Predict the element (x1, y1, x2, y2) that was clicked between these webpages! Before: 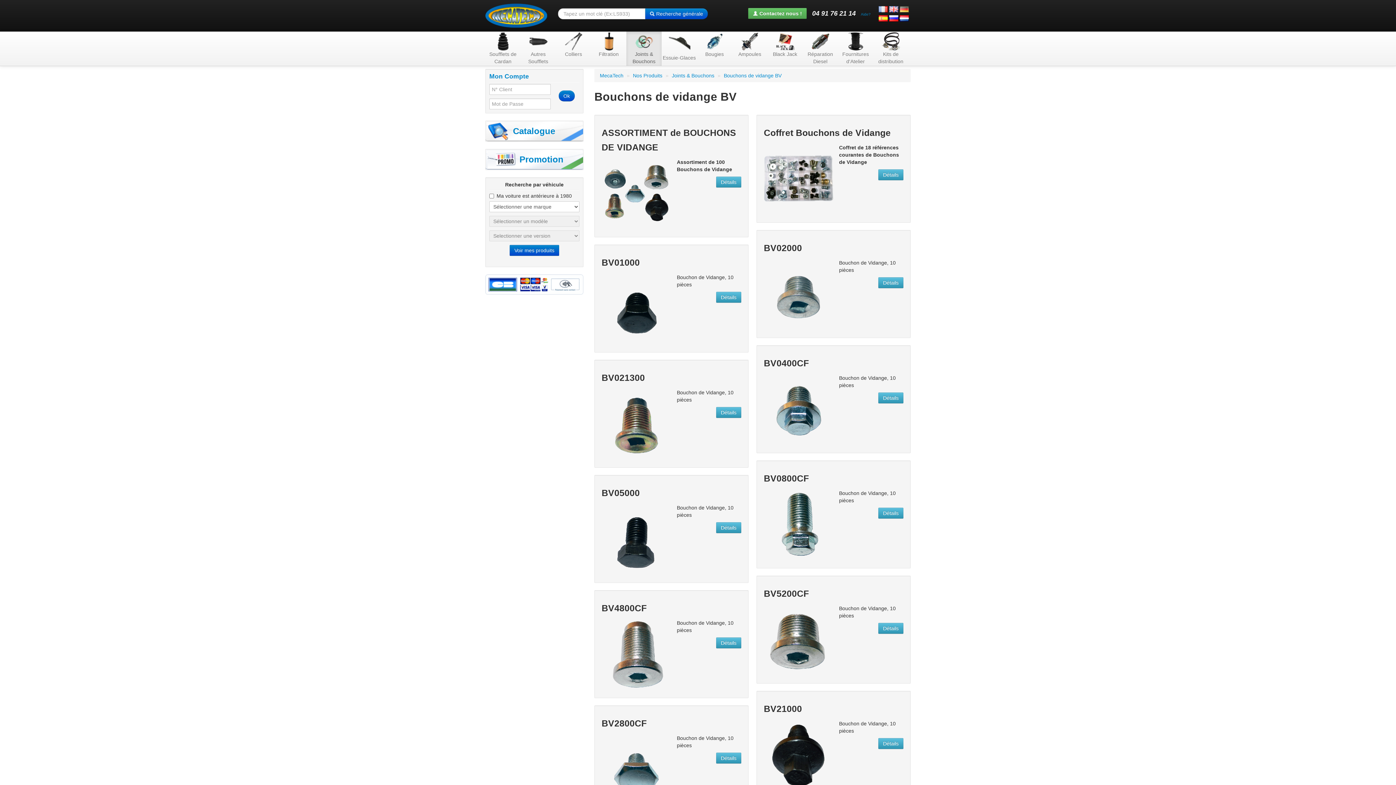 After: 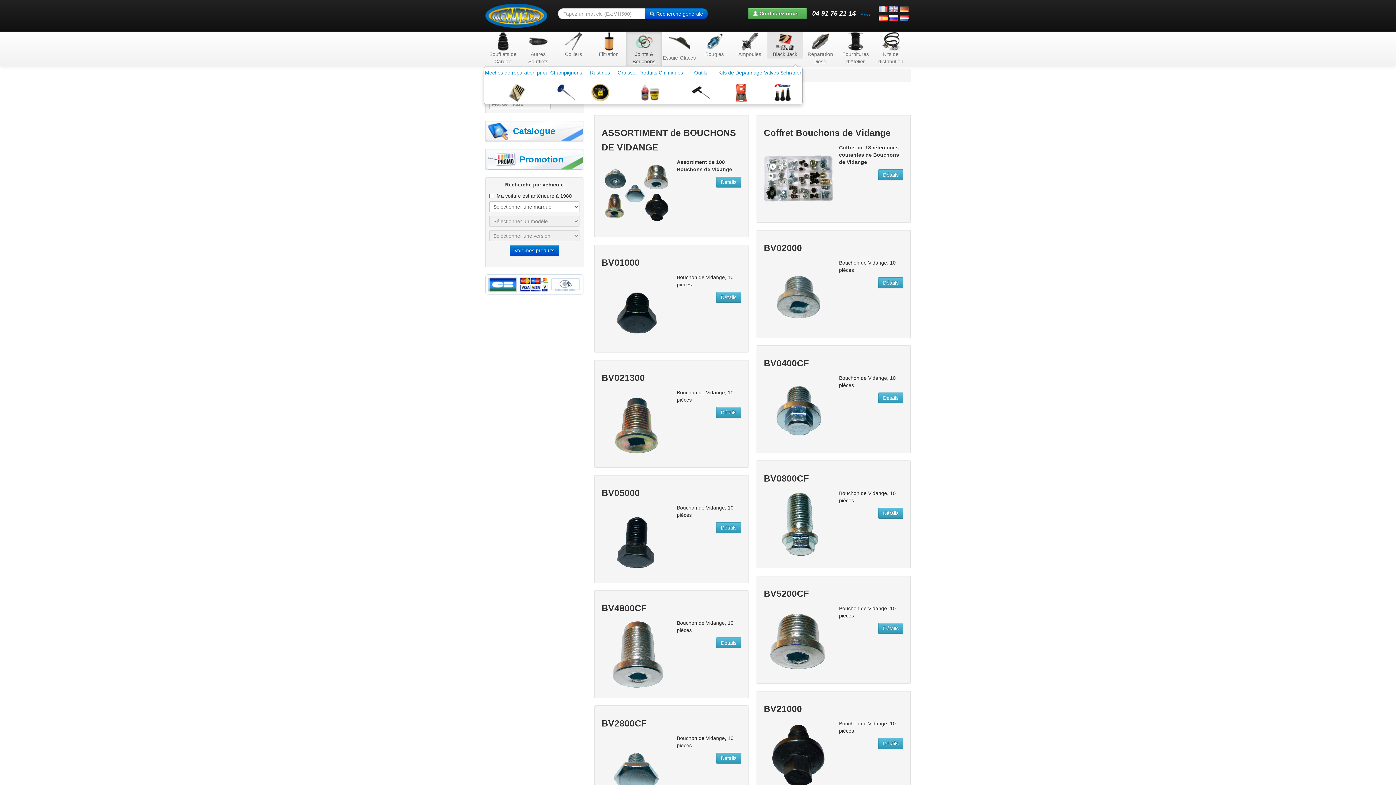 Action: label: 
Black Jack bbox: (767, 31, 802, 58)